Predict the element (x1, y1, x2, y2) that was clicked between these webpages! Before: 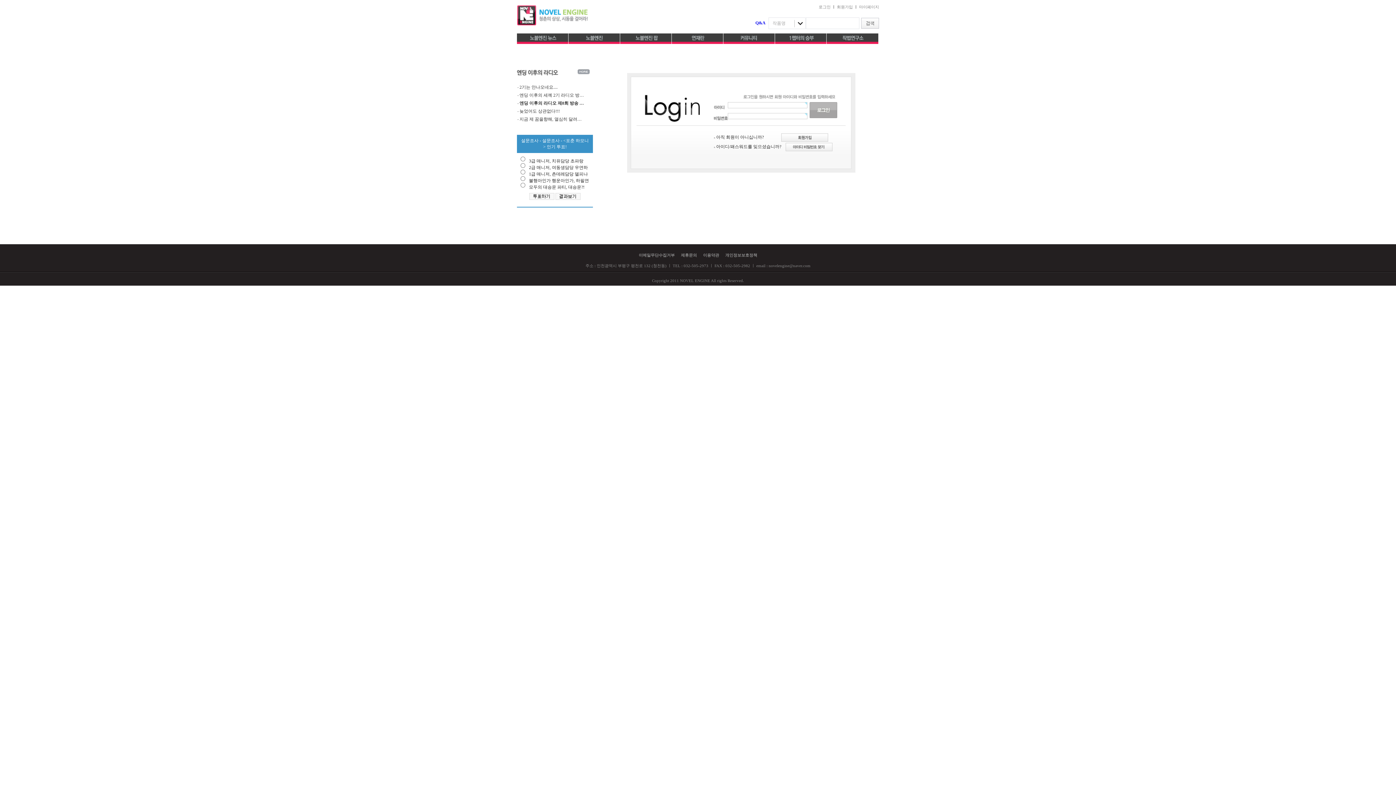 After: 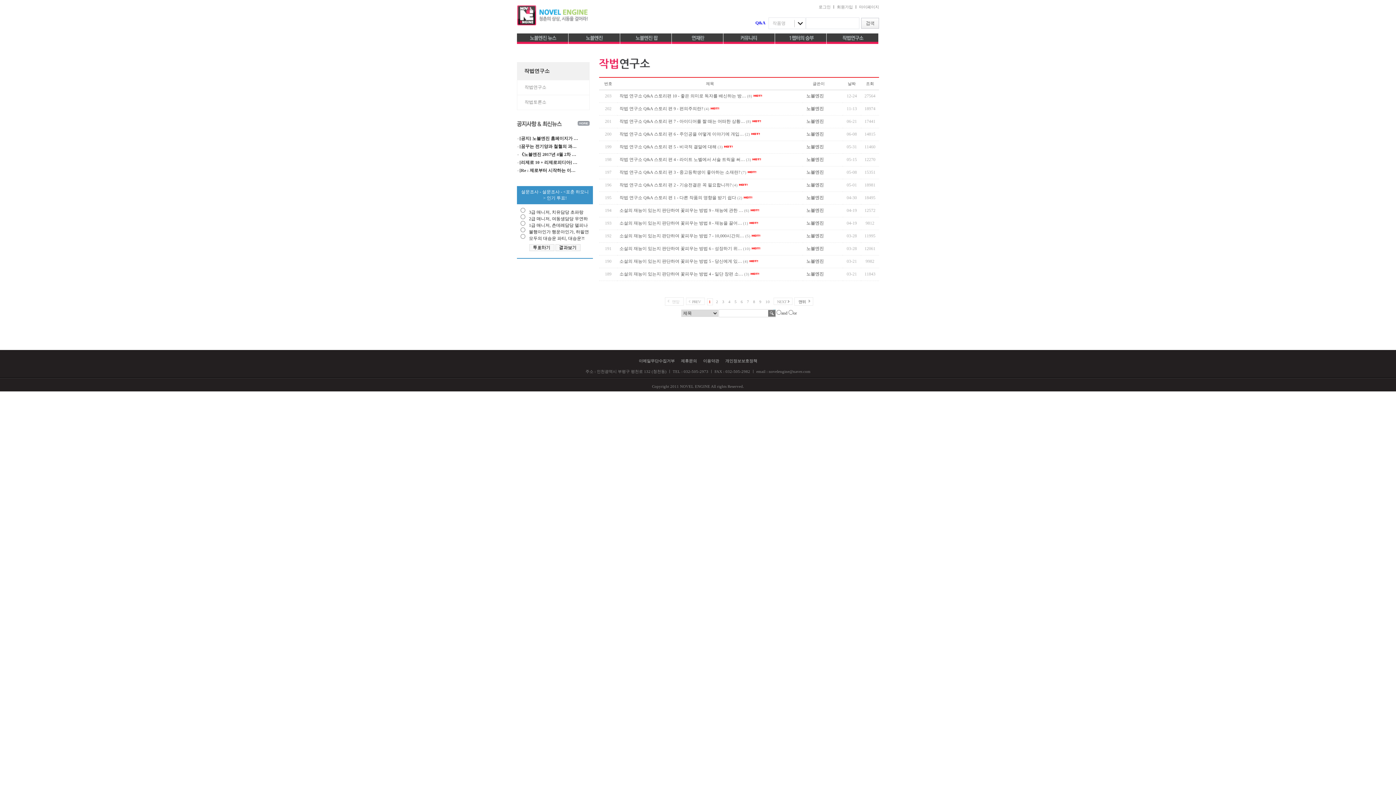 Action: bbox: (826, 33, 878, 45)